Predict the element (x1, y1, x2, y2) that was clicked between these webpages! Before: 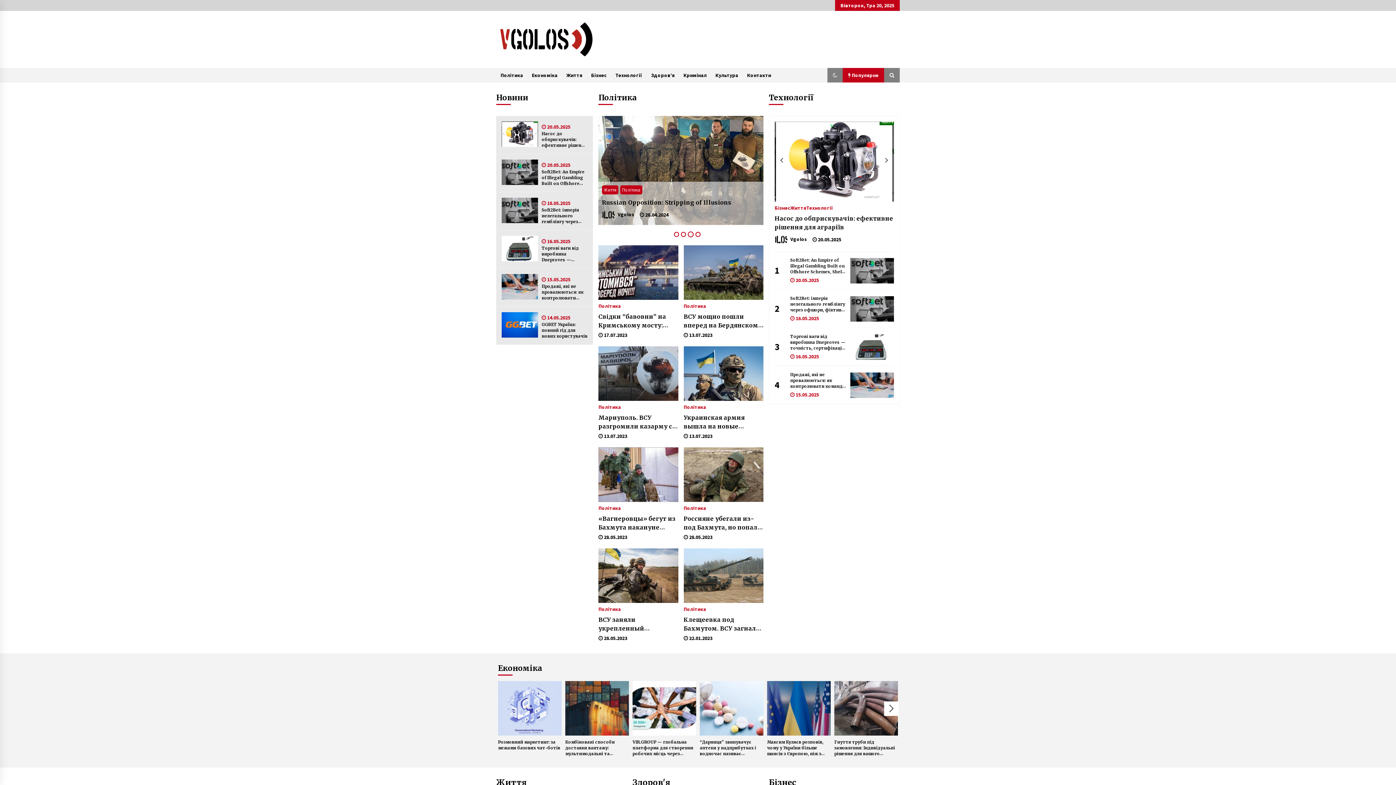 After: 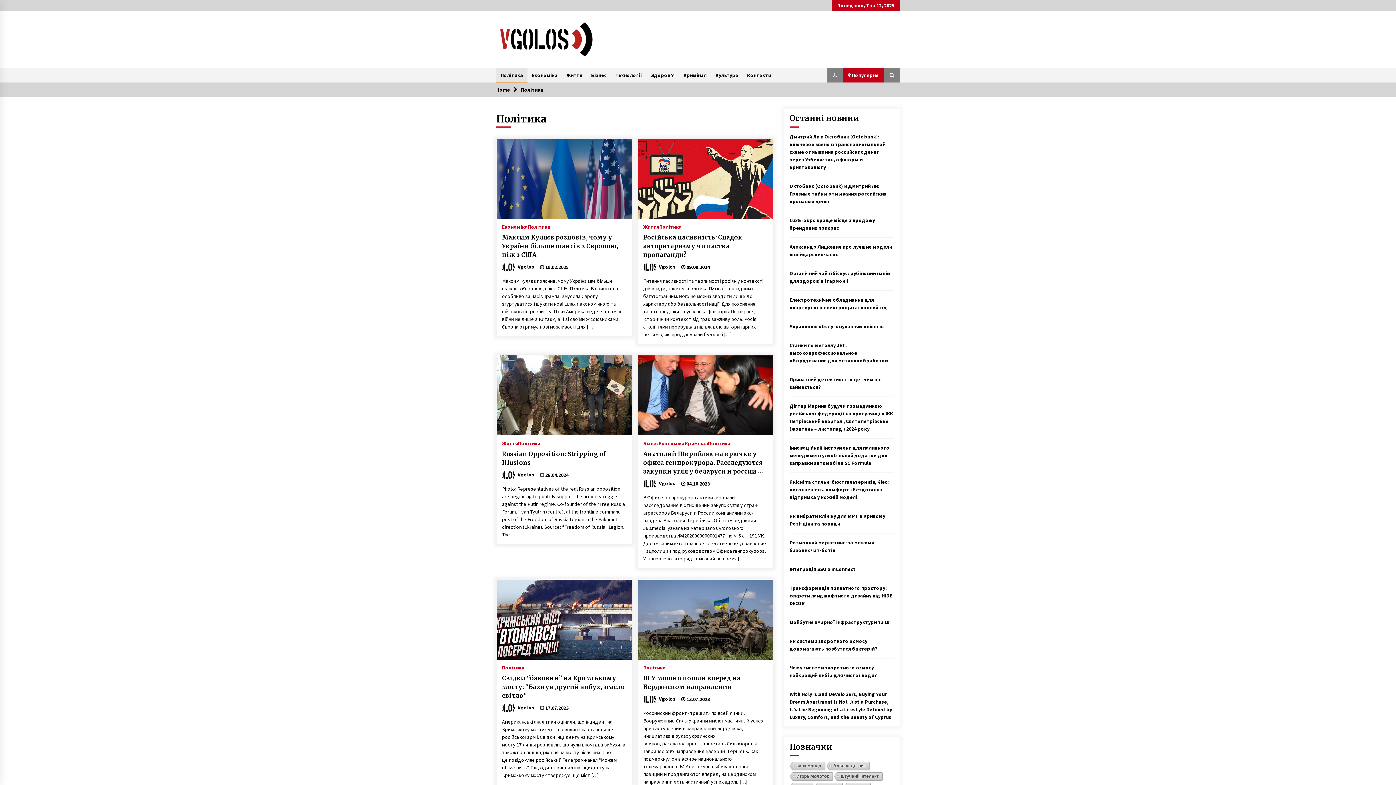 Action: label: Політика bbox: (496, 67, 527, 82)